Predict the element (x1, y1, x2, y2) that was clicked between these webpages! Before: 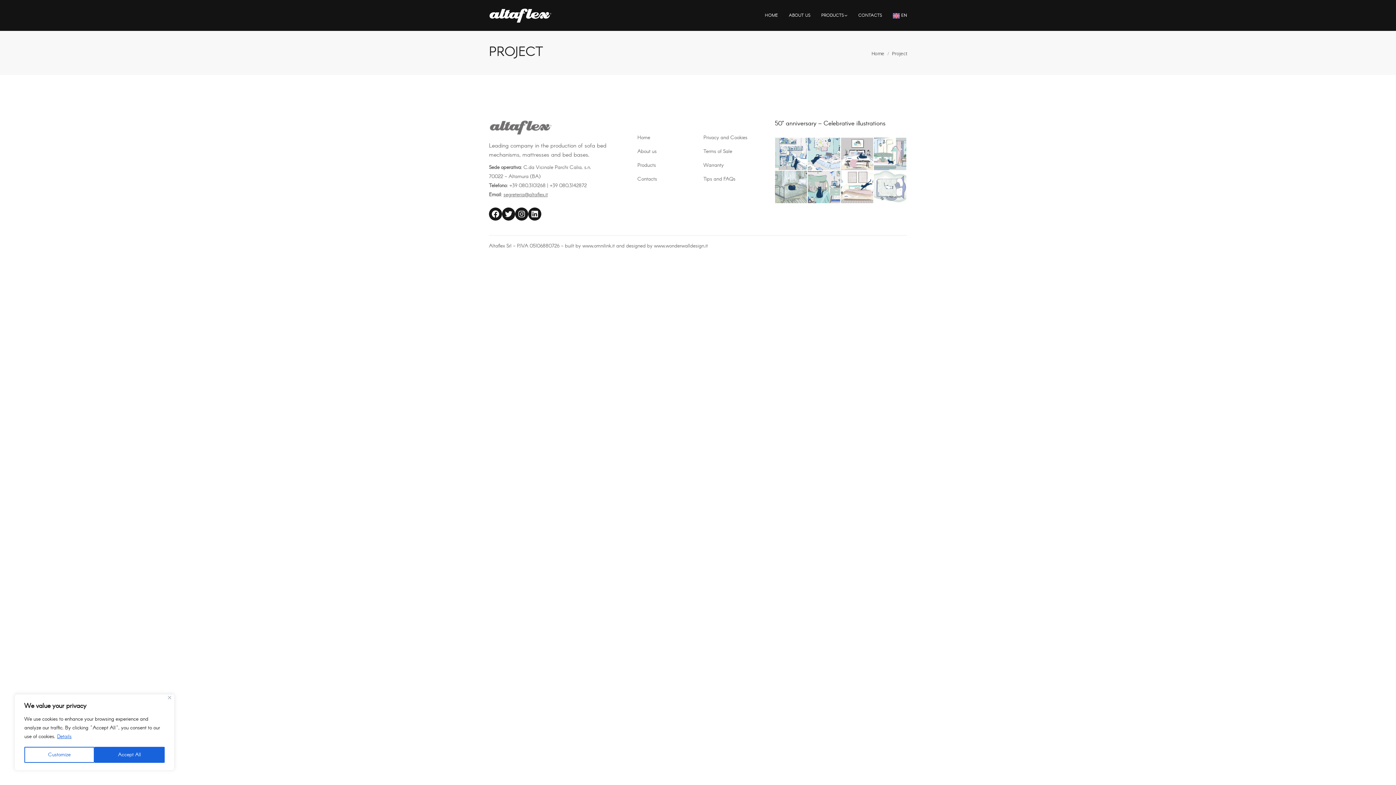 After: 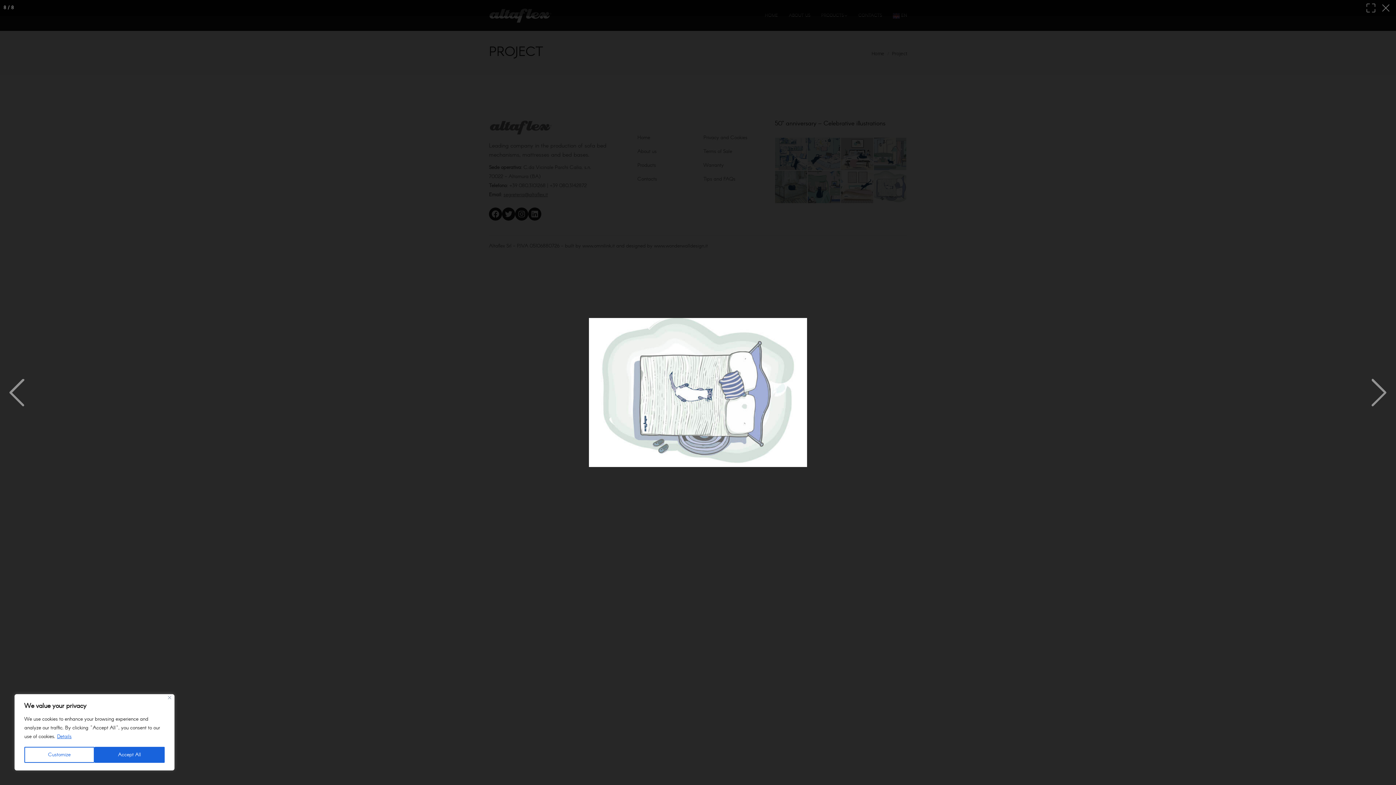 Action: bbox: (874, 170, 907, 203)